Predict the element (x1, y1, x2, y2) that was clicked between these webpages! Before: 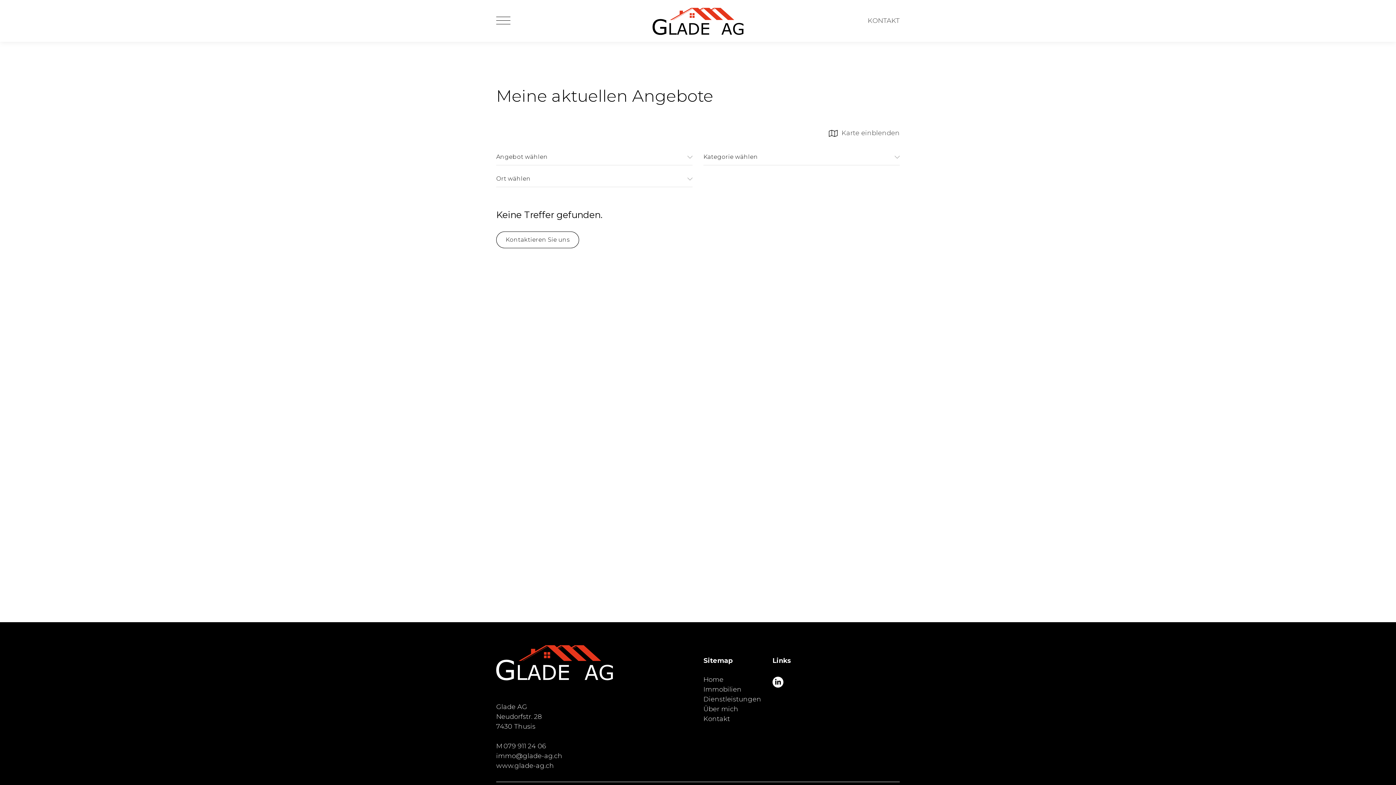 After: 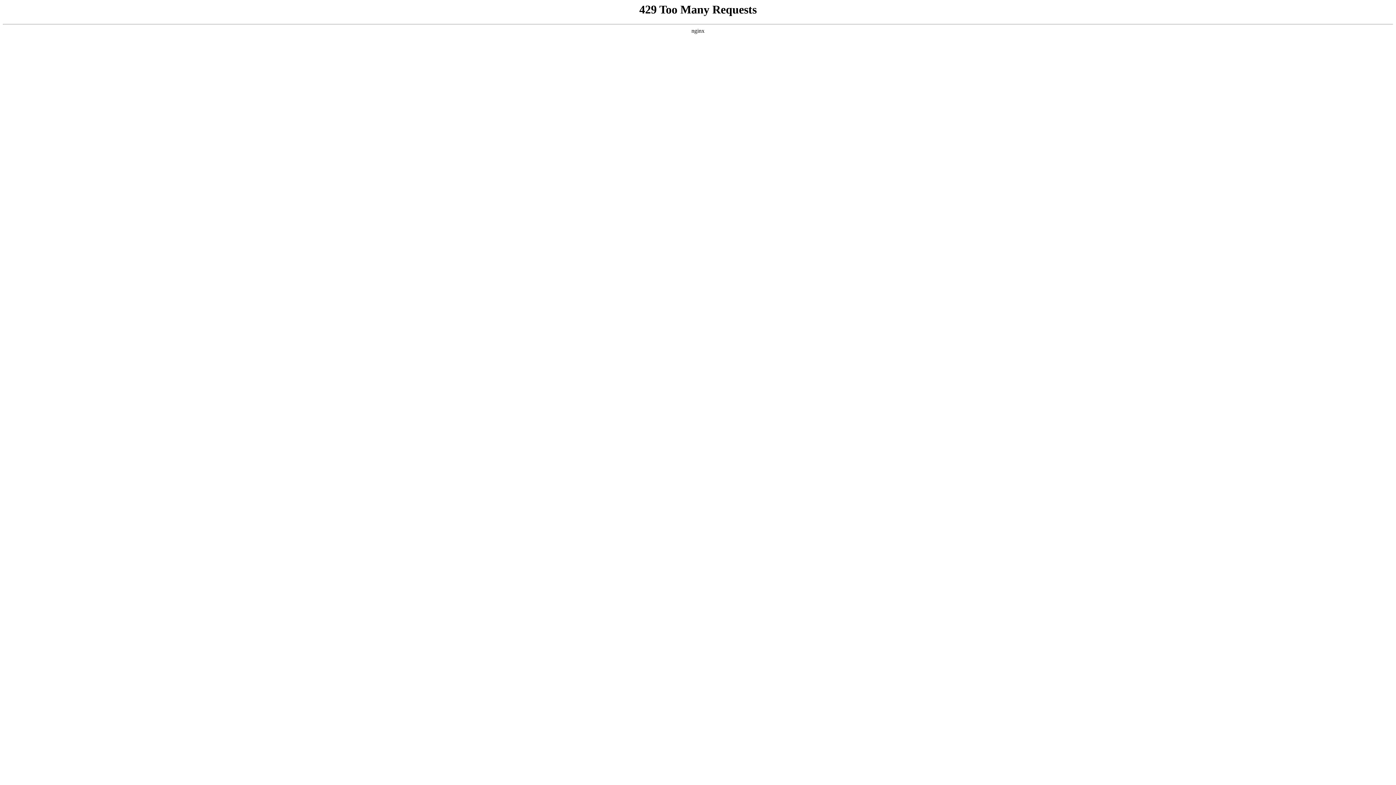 Action: bbox: (496, 644, 692, 680)